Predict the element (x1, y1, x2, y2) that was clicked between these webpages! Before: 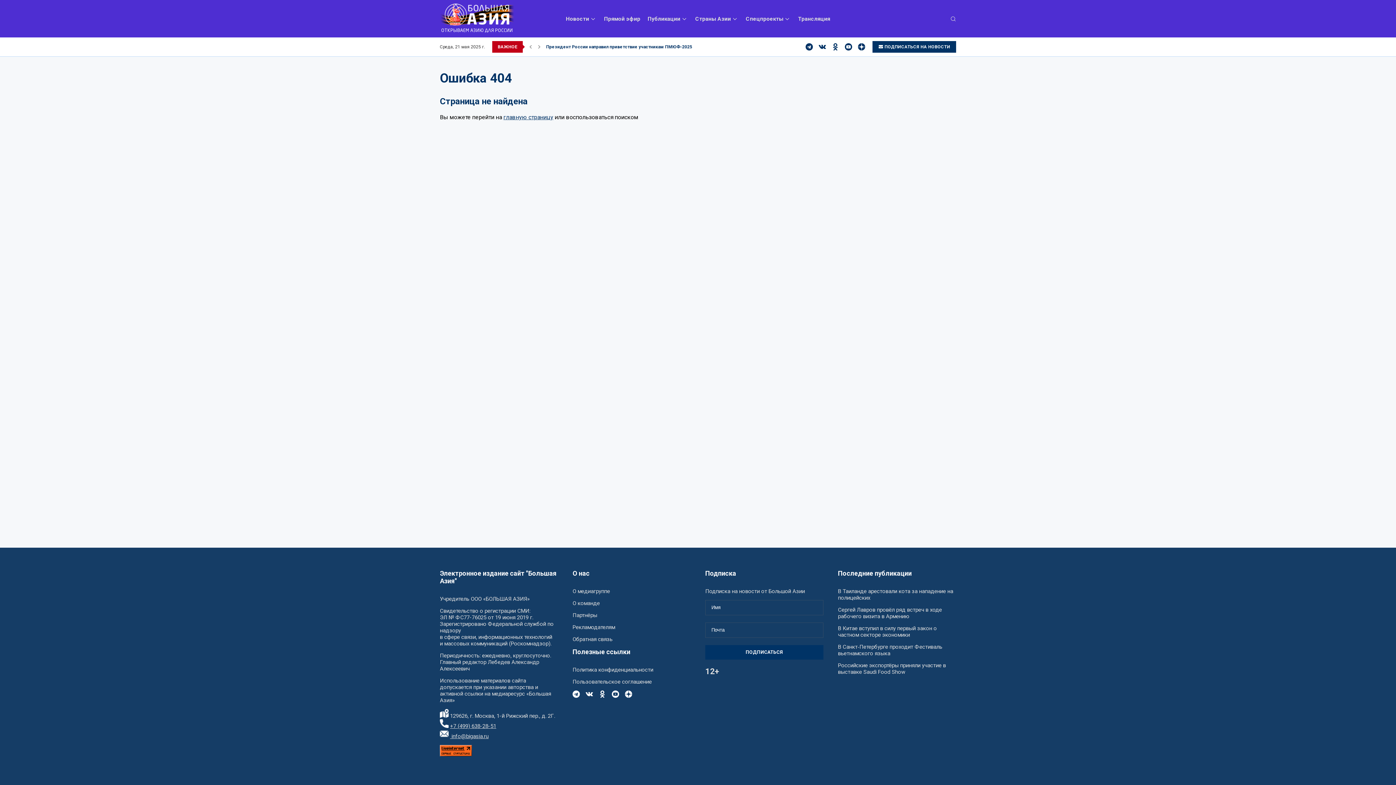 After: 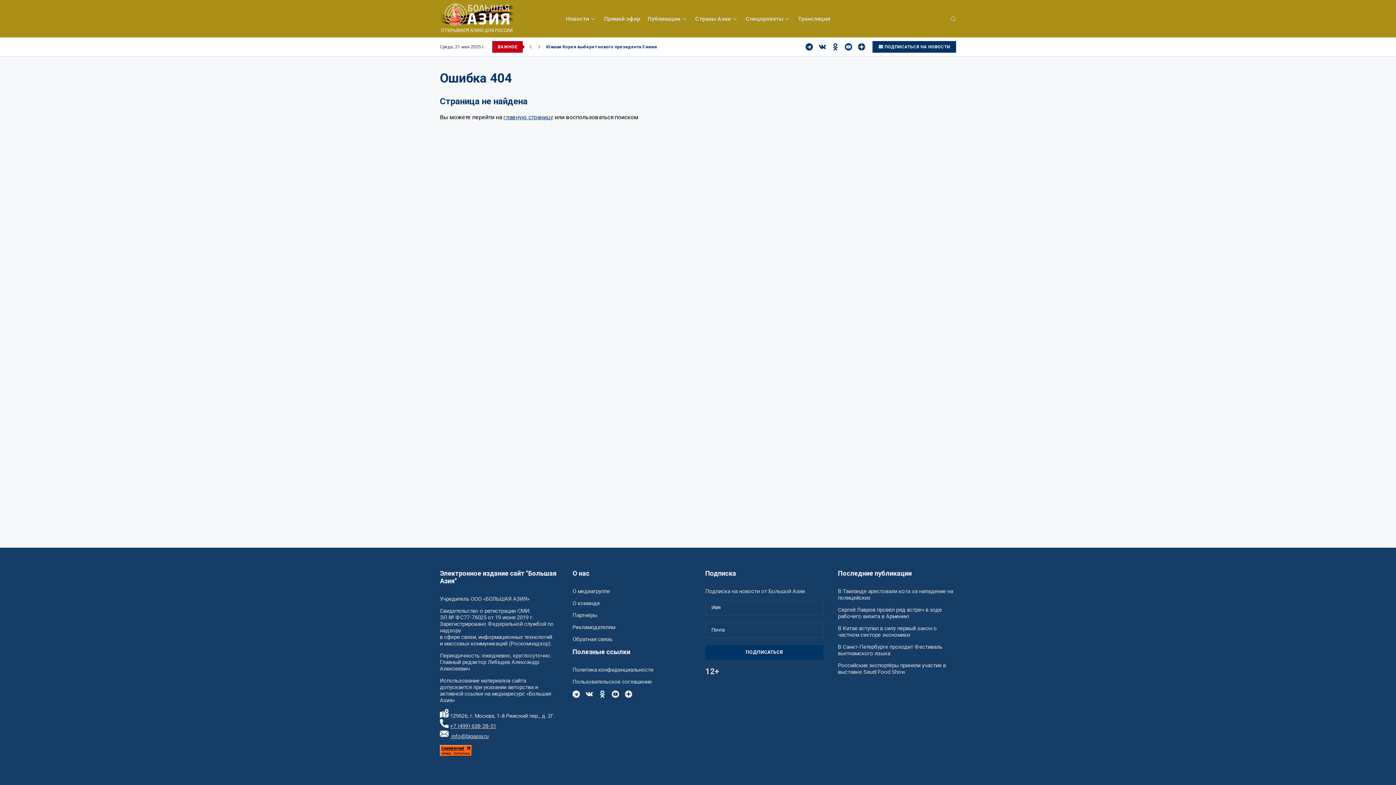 Action: bbox: (440, 751, 472, 758)